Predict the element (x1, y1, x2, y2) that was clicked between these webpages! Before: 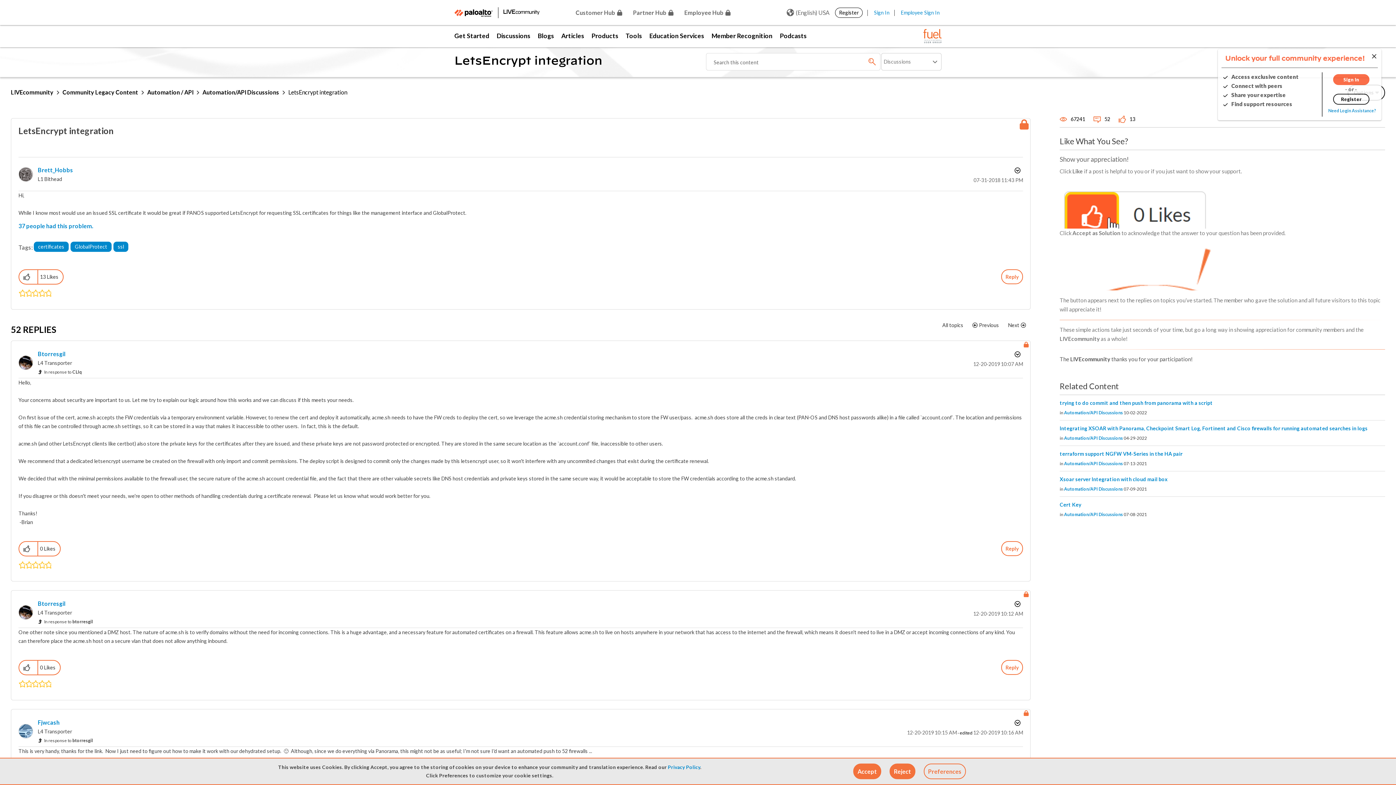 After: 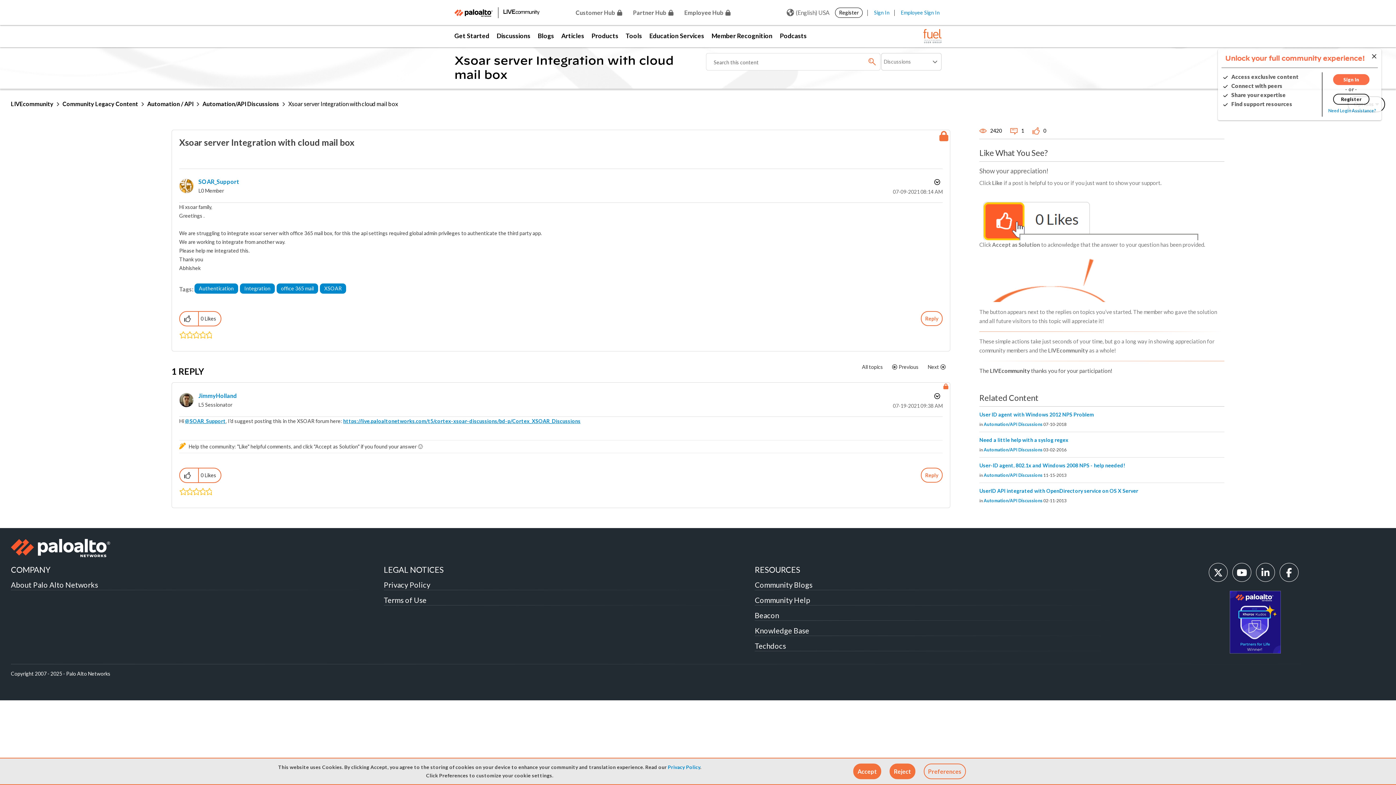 Action: label: Xsoar server Integration with cloud mail box bbox: (1060, 476, 1168, 482)